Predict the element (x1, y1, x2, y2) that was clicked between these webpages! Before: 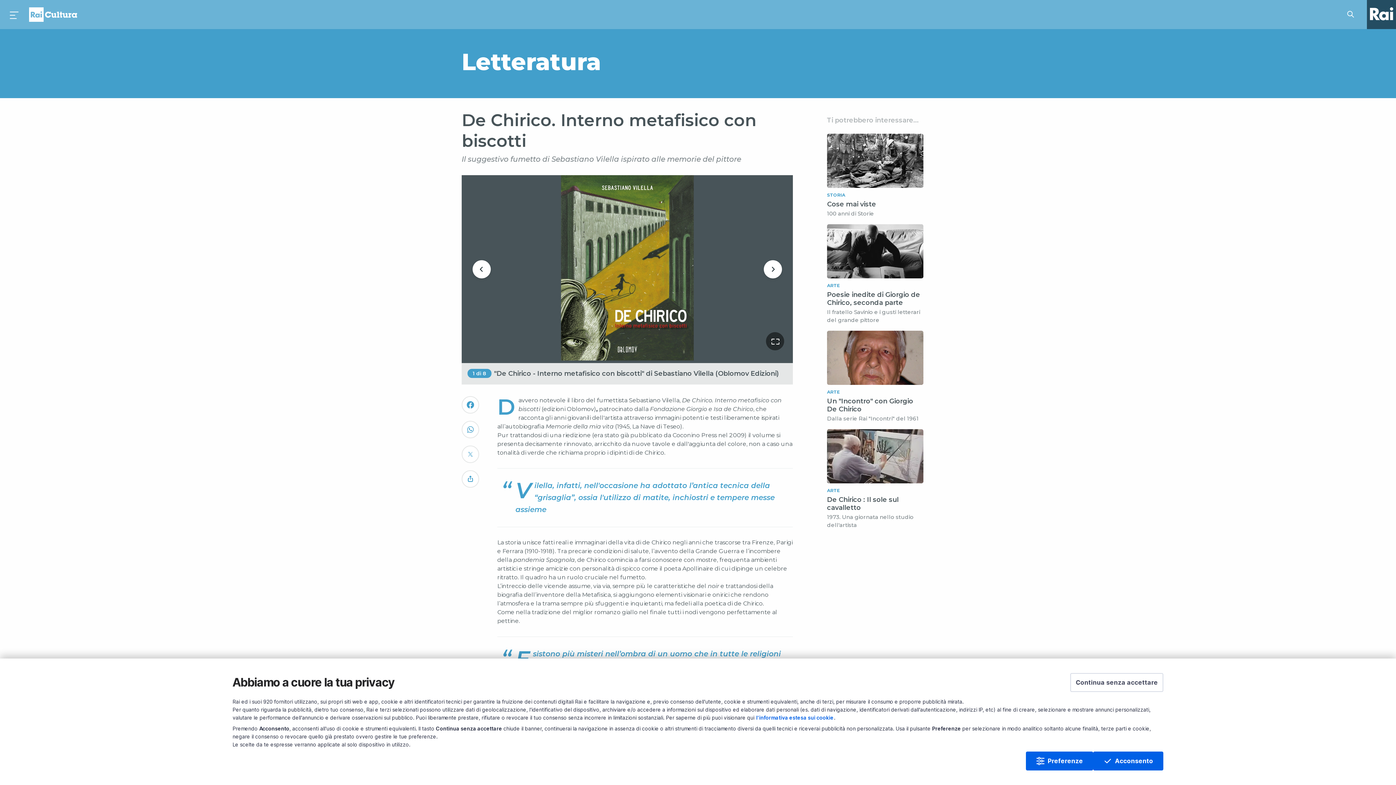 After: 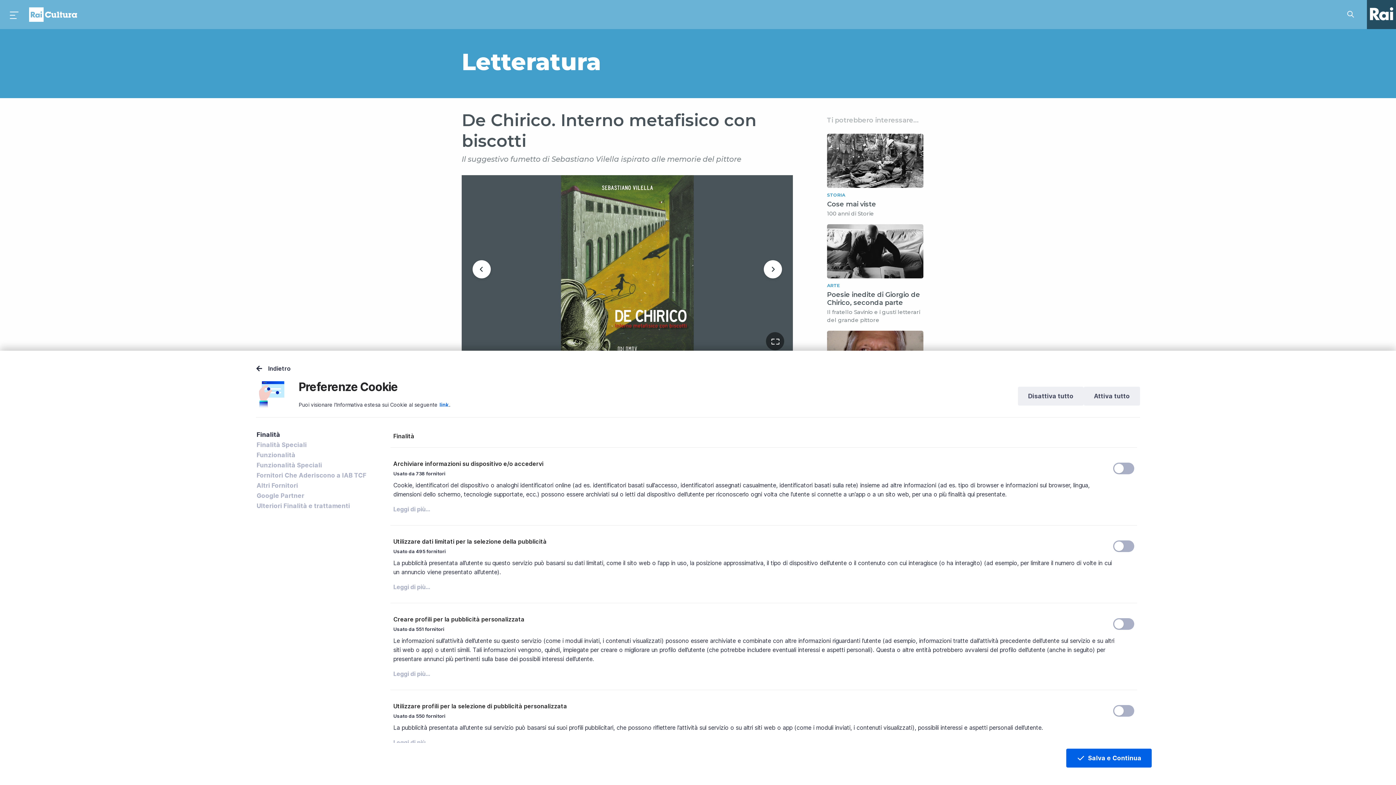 Action: label: Preferenze bbox: (1026, 752, 1093, 770)